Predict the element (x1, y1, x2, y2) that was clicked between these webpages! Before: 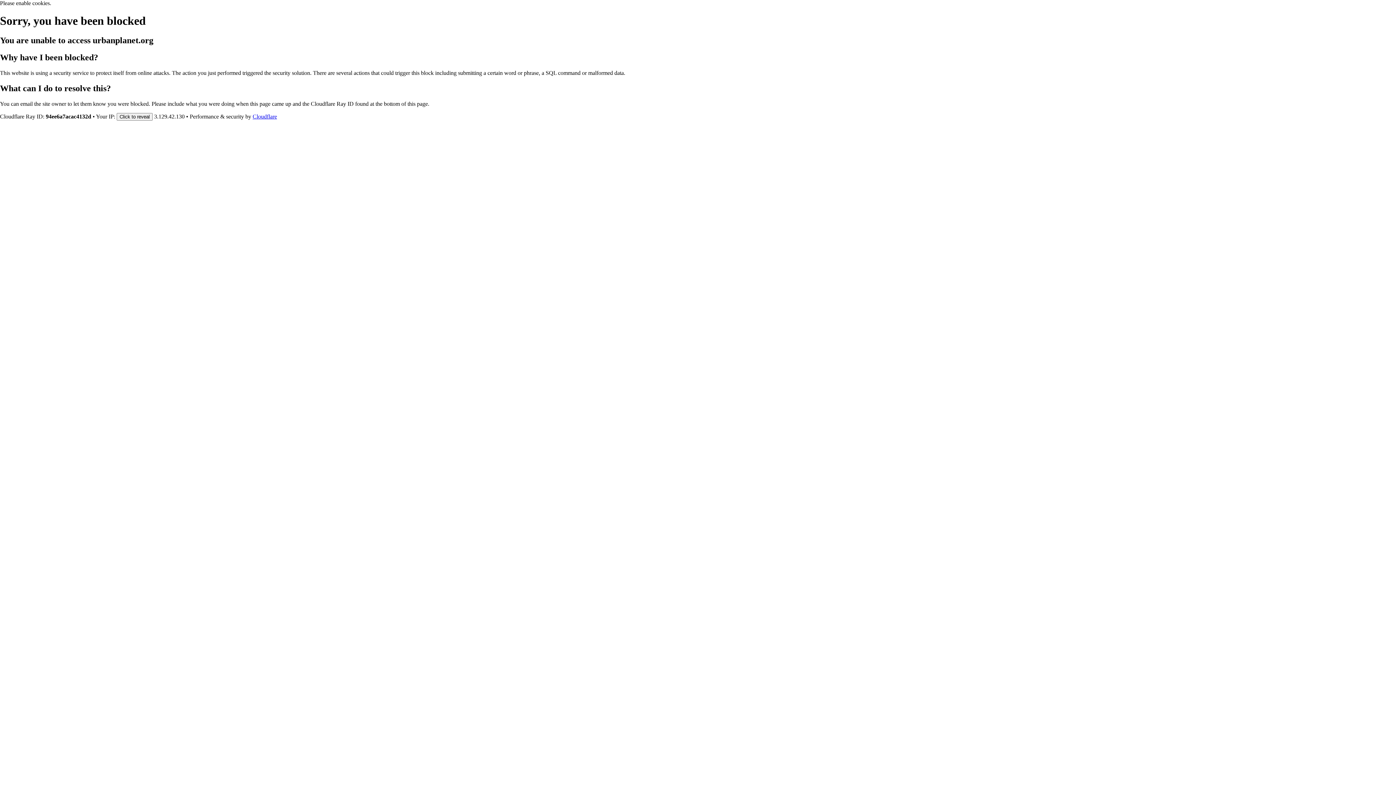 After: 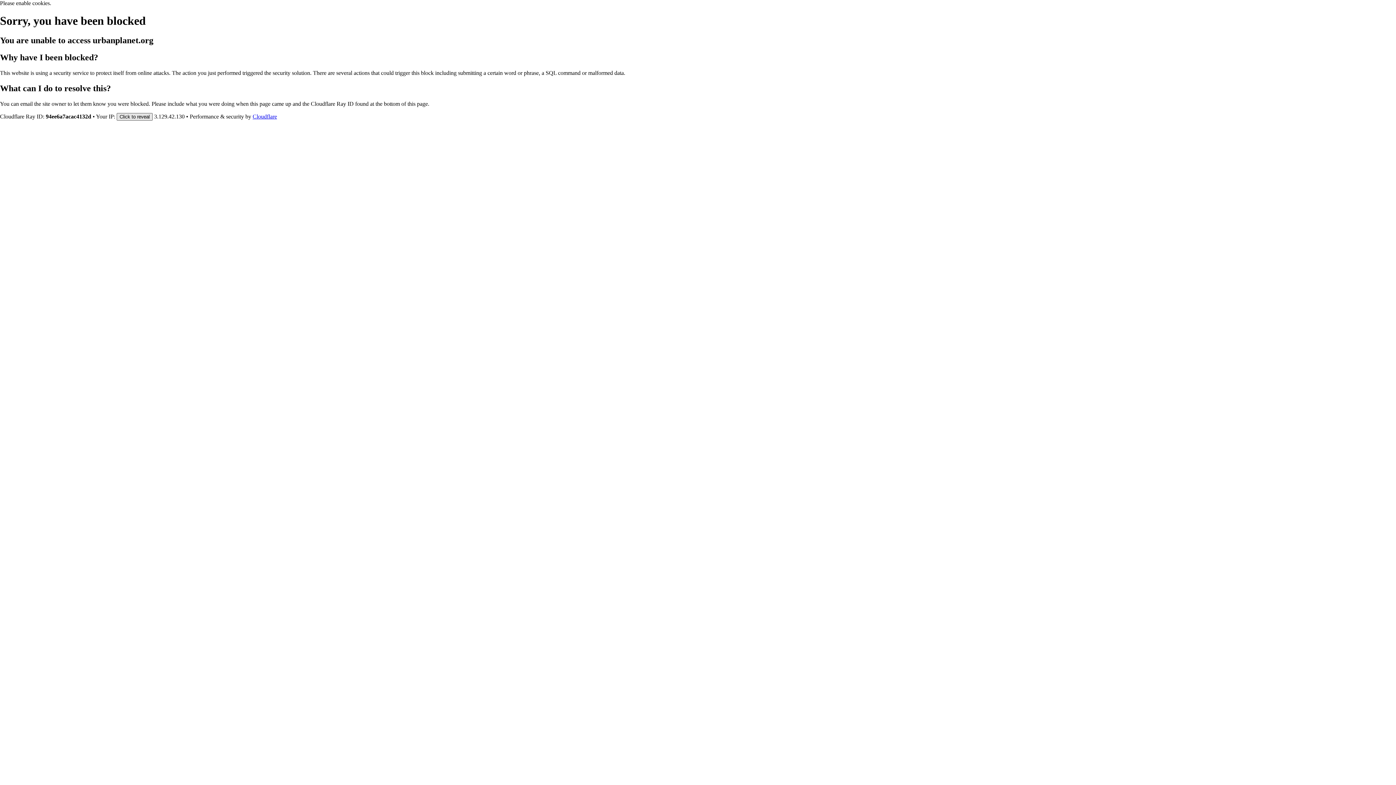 Action: bbox: (116, 112, 152, 120) label: Click to reveal